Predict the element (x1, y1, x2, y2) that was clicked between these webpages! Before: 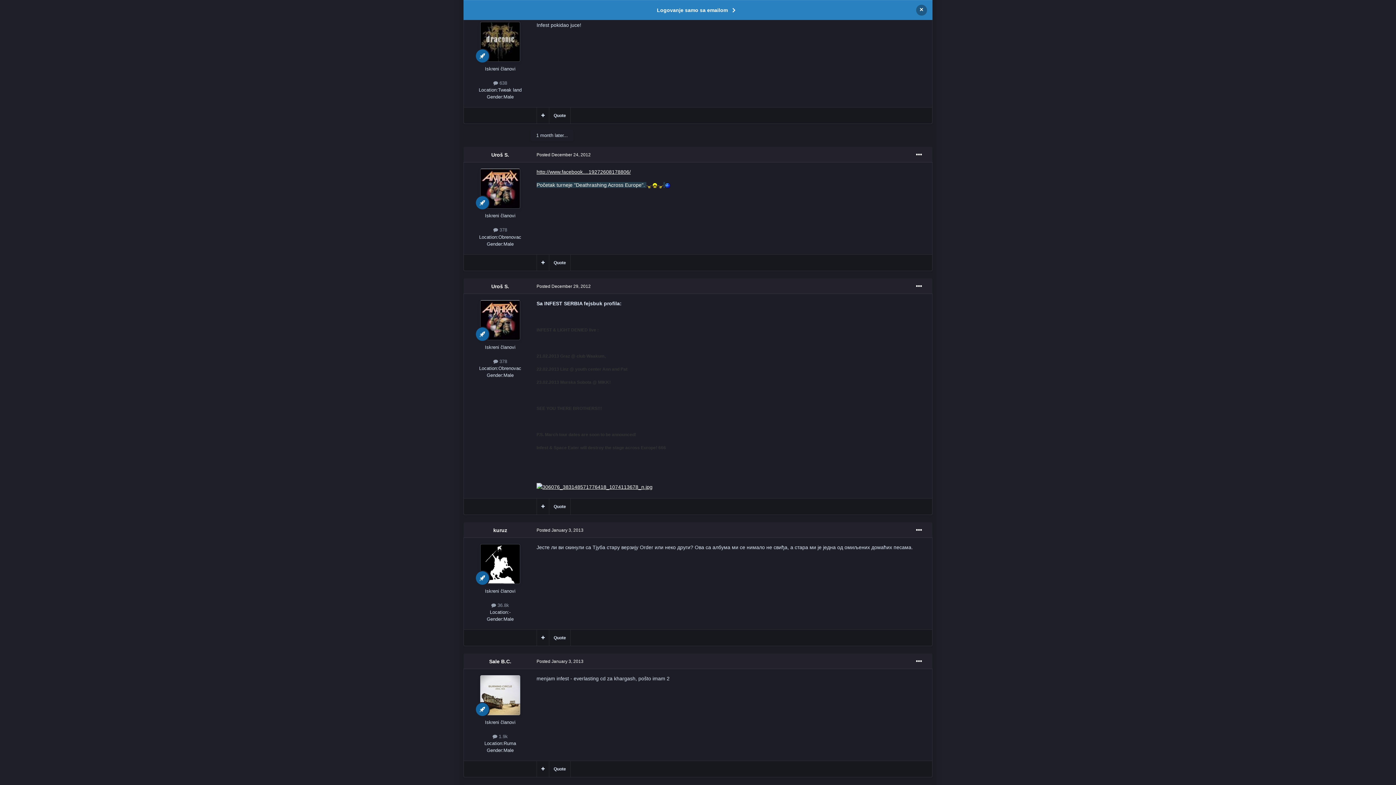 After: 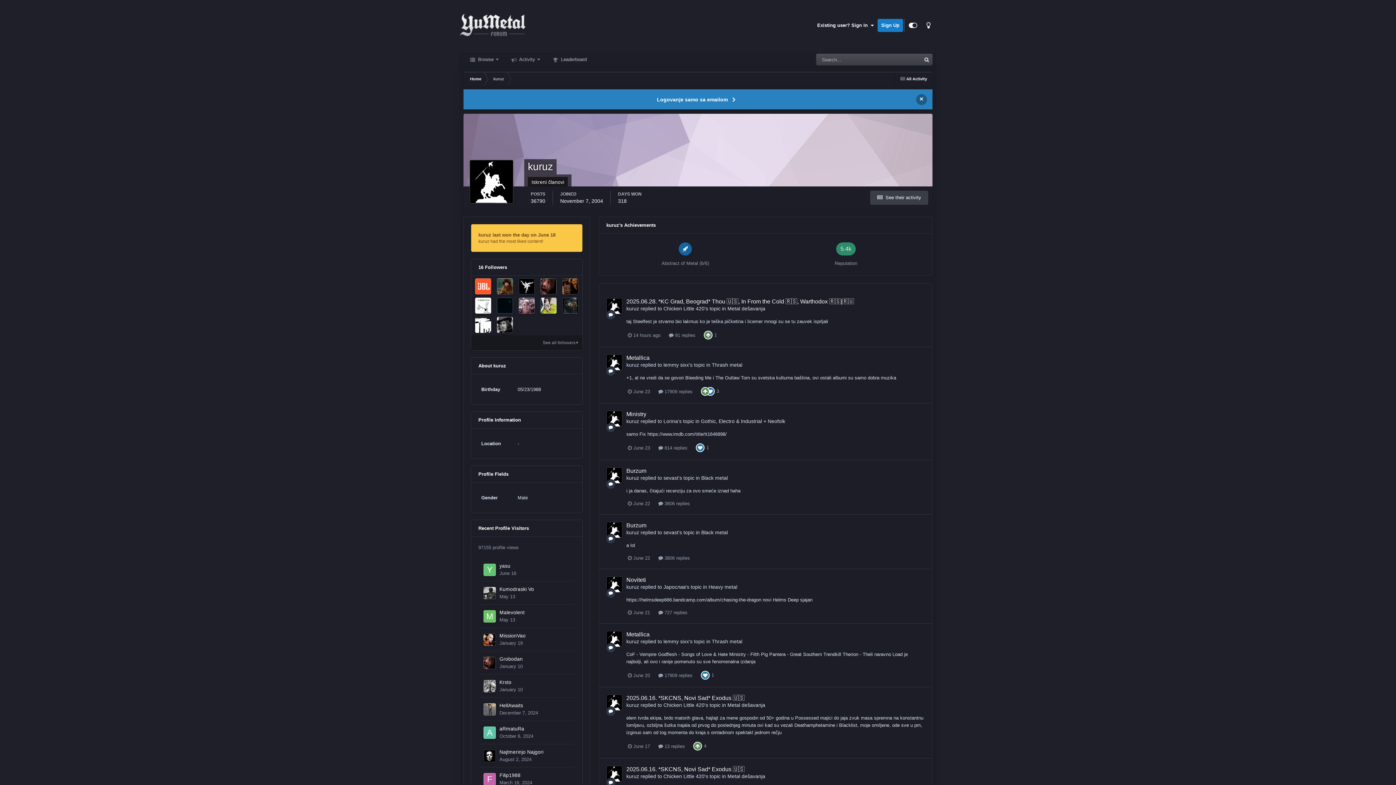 Action: bbox: (493, 527, 507, 533) label: kuruz